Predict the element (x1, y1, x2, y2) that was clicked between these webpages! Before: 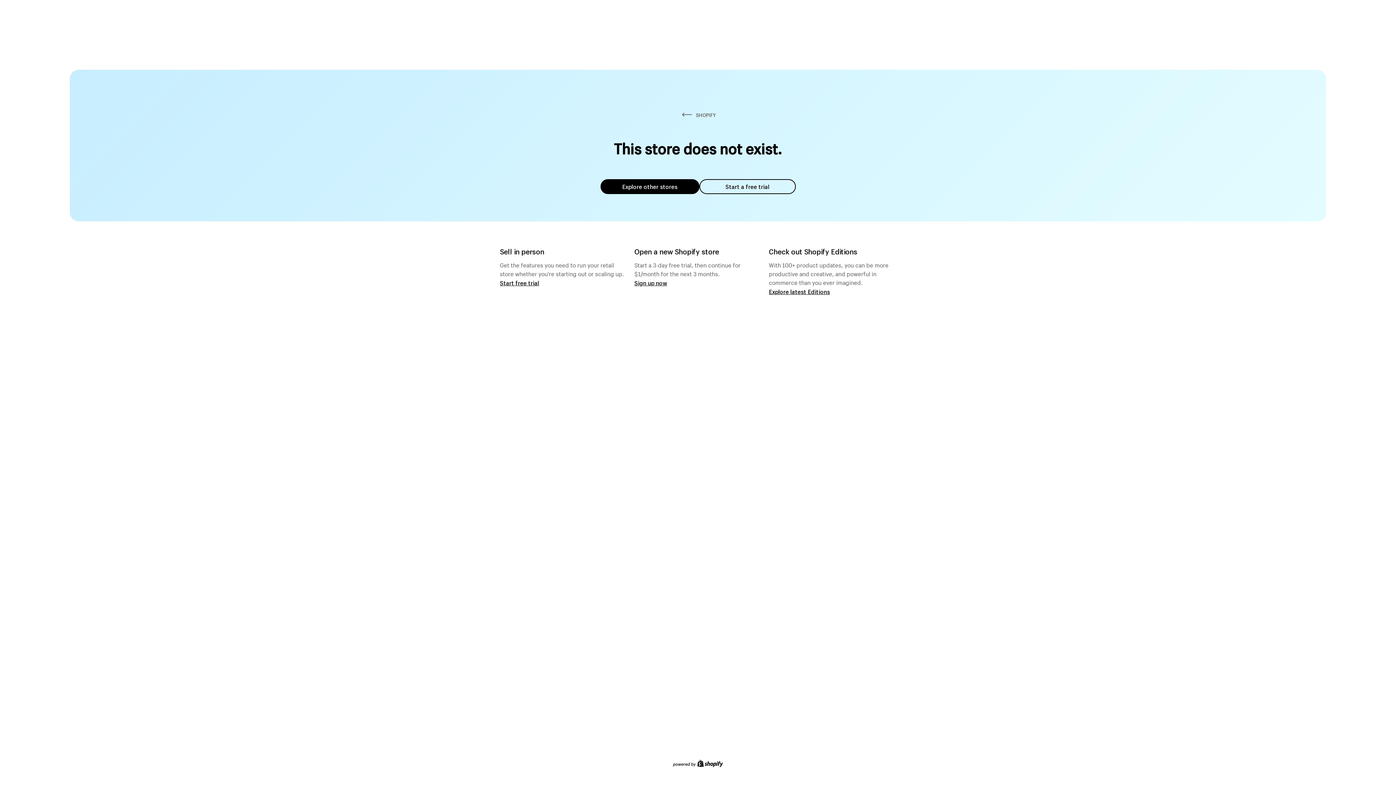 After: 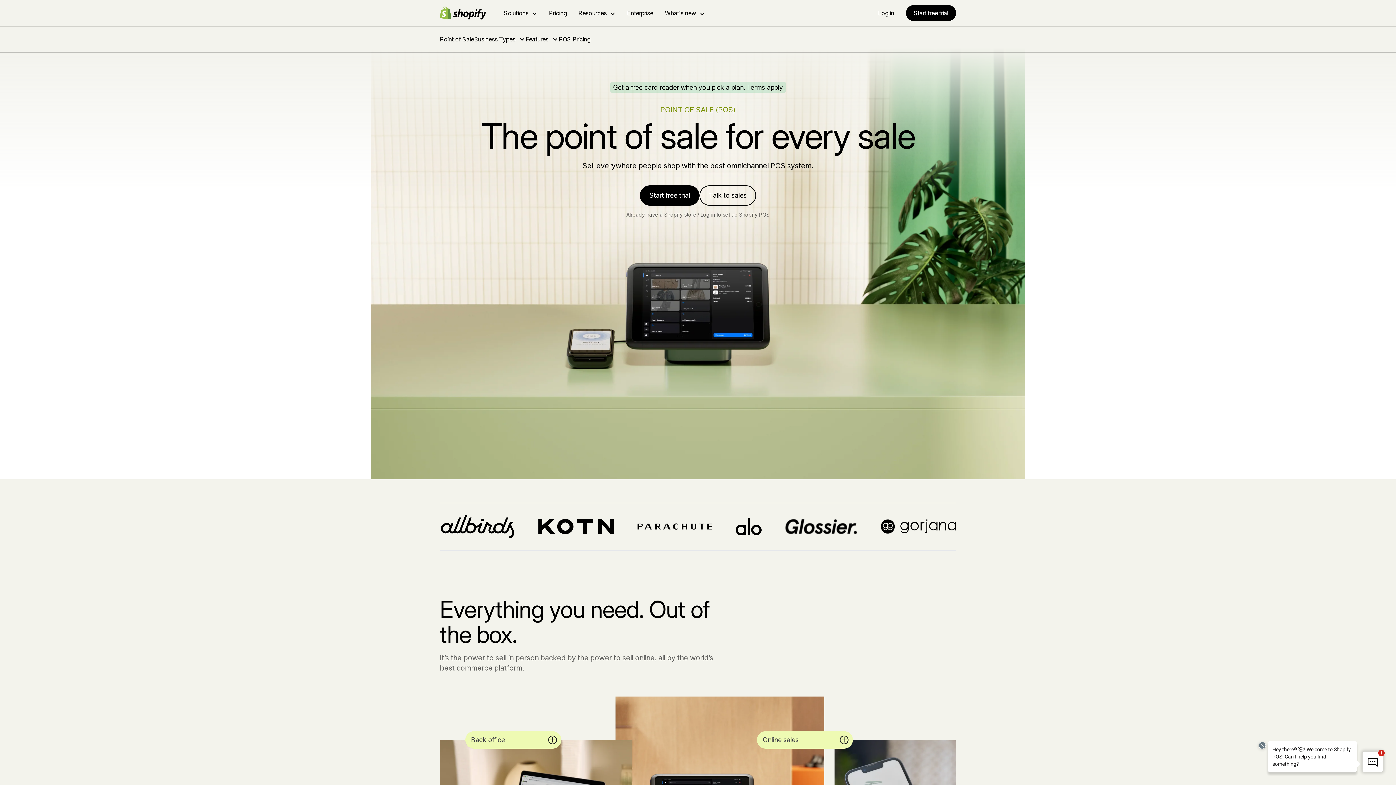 Action: bbox: (500, 279, 539, 286) label: Start free trial